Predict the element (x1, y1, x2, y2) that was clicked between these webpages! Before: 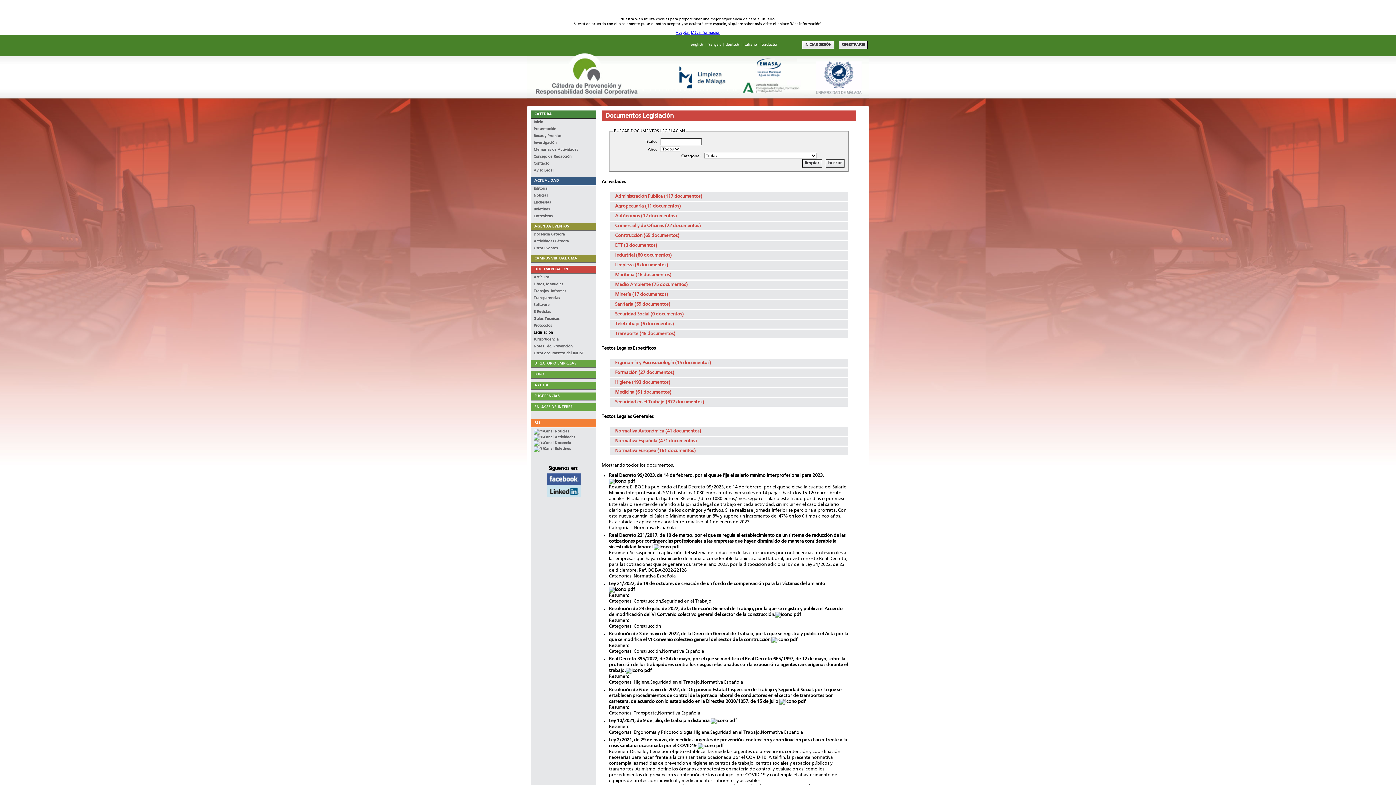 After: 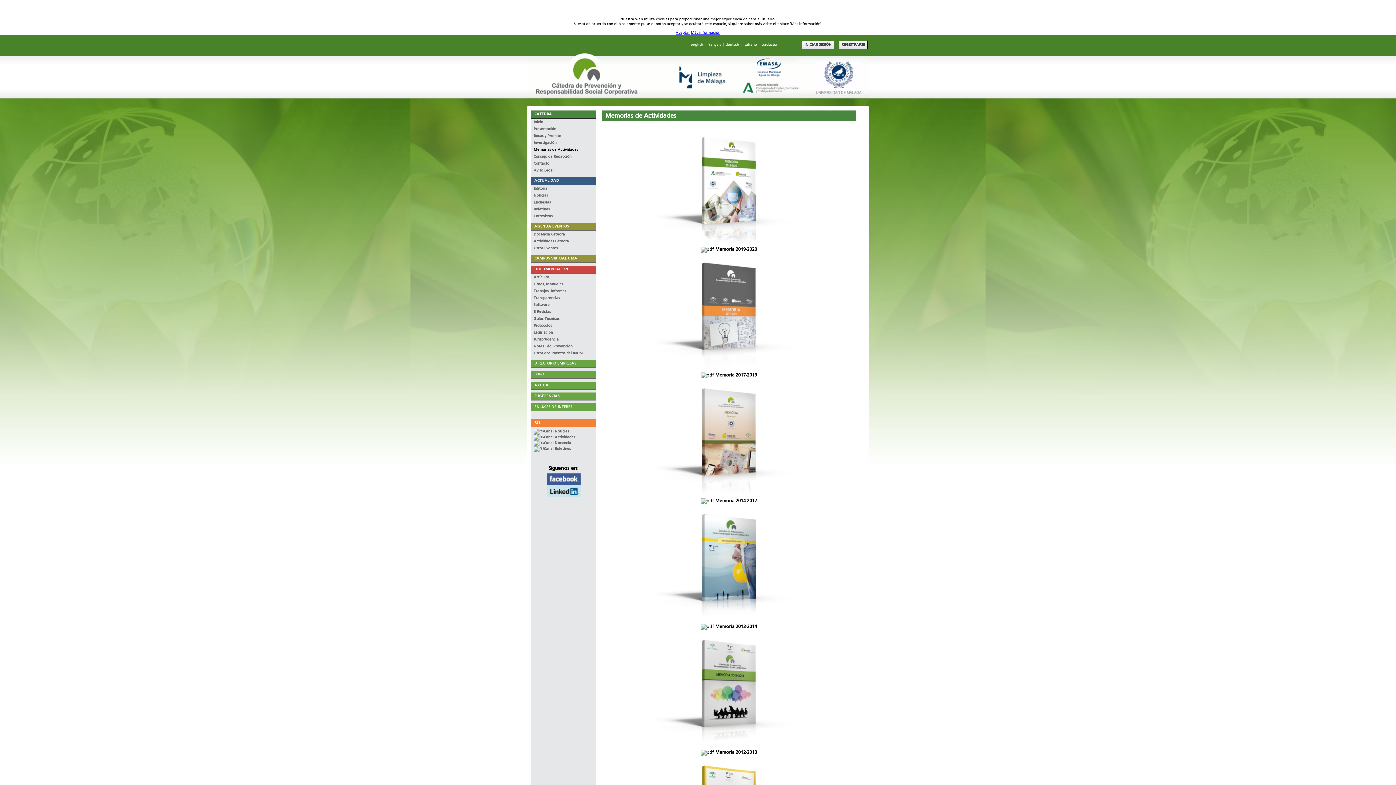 Action: bbox: (530, 147, 596, 152) label: Memorias de Actividades